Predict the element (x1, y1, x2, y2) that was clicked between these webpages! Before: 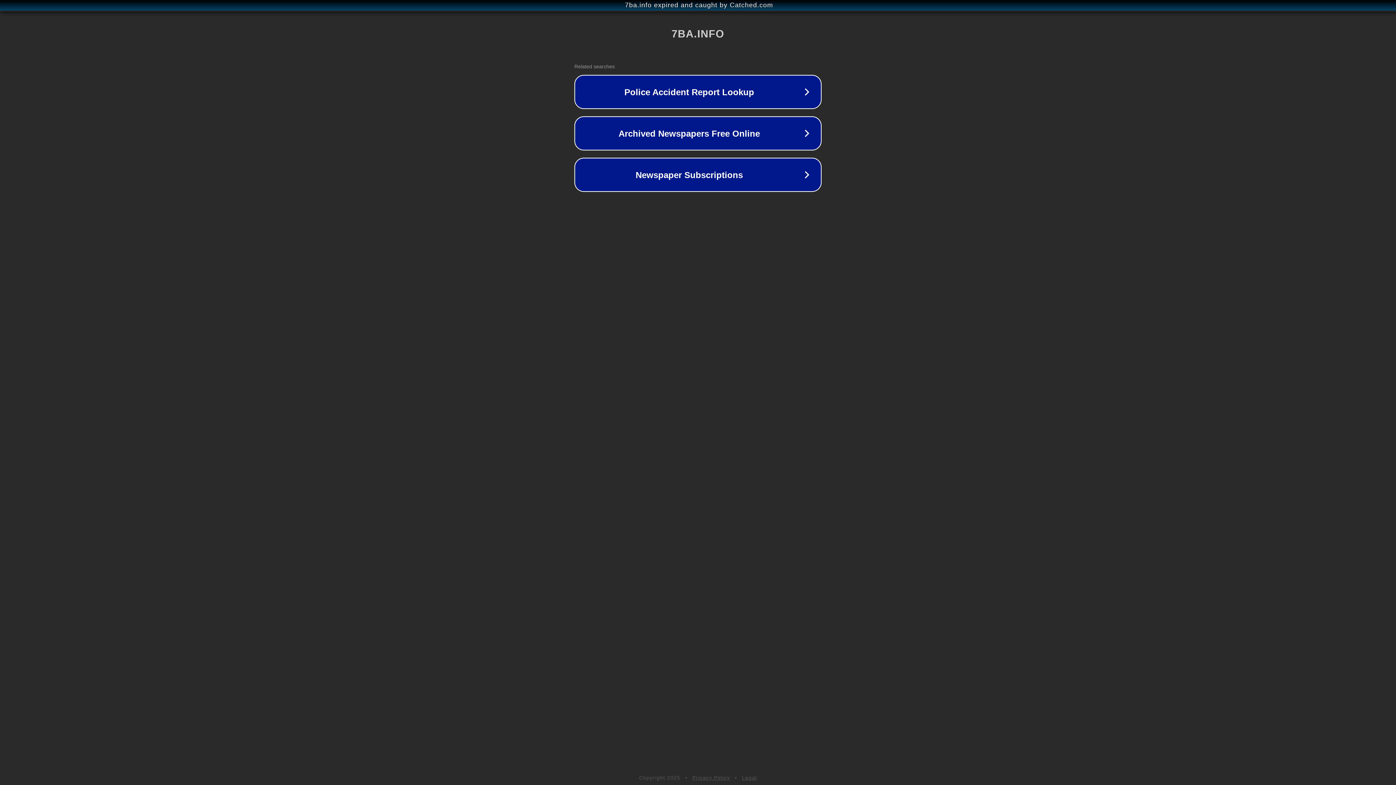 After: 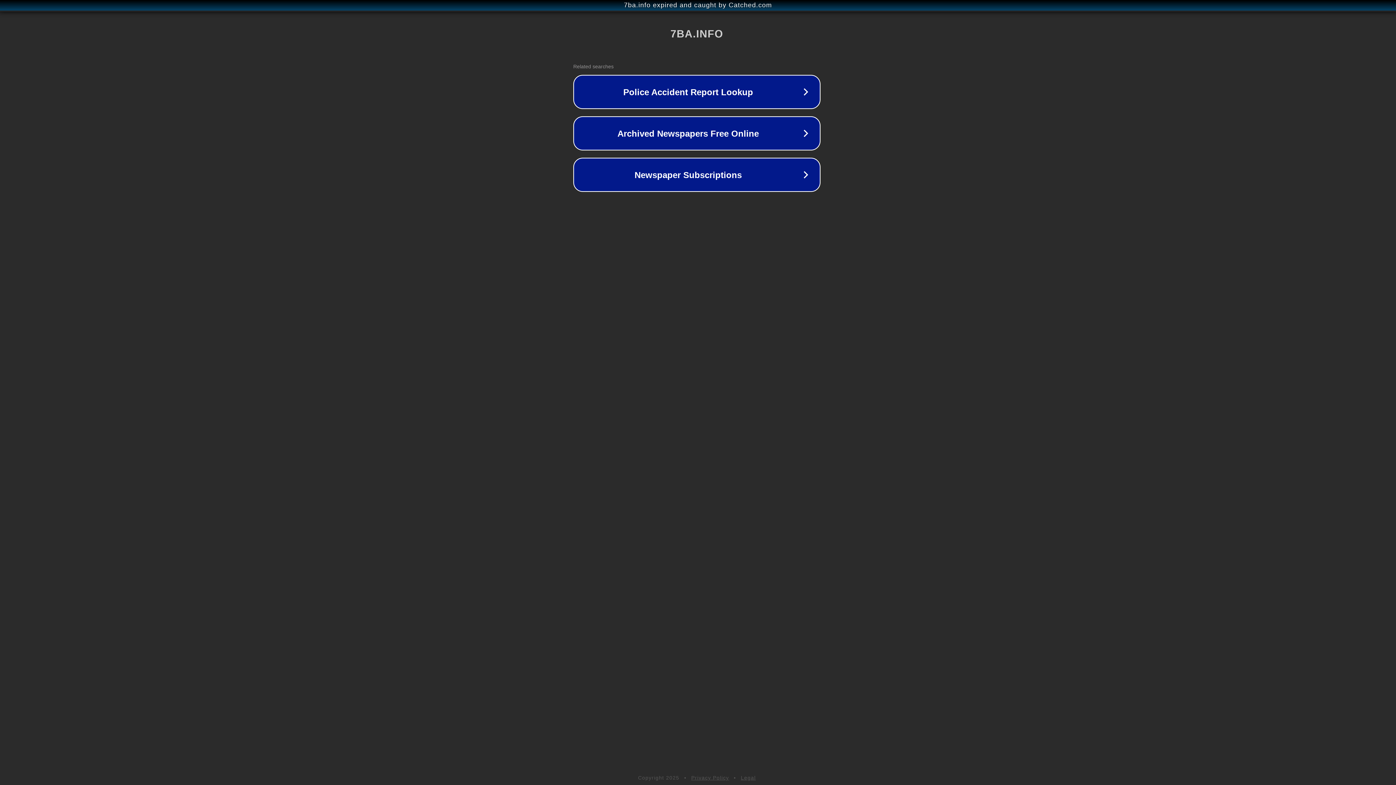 Action: bbox: (1, 1, 1397, 9) label: 7ba.info expired and caught by Catched.com